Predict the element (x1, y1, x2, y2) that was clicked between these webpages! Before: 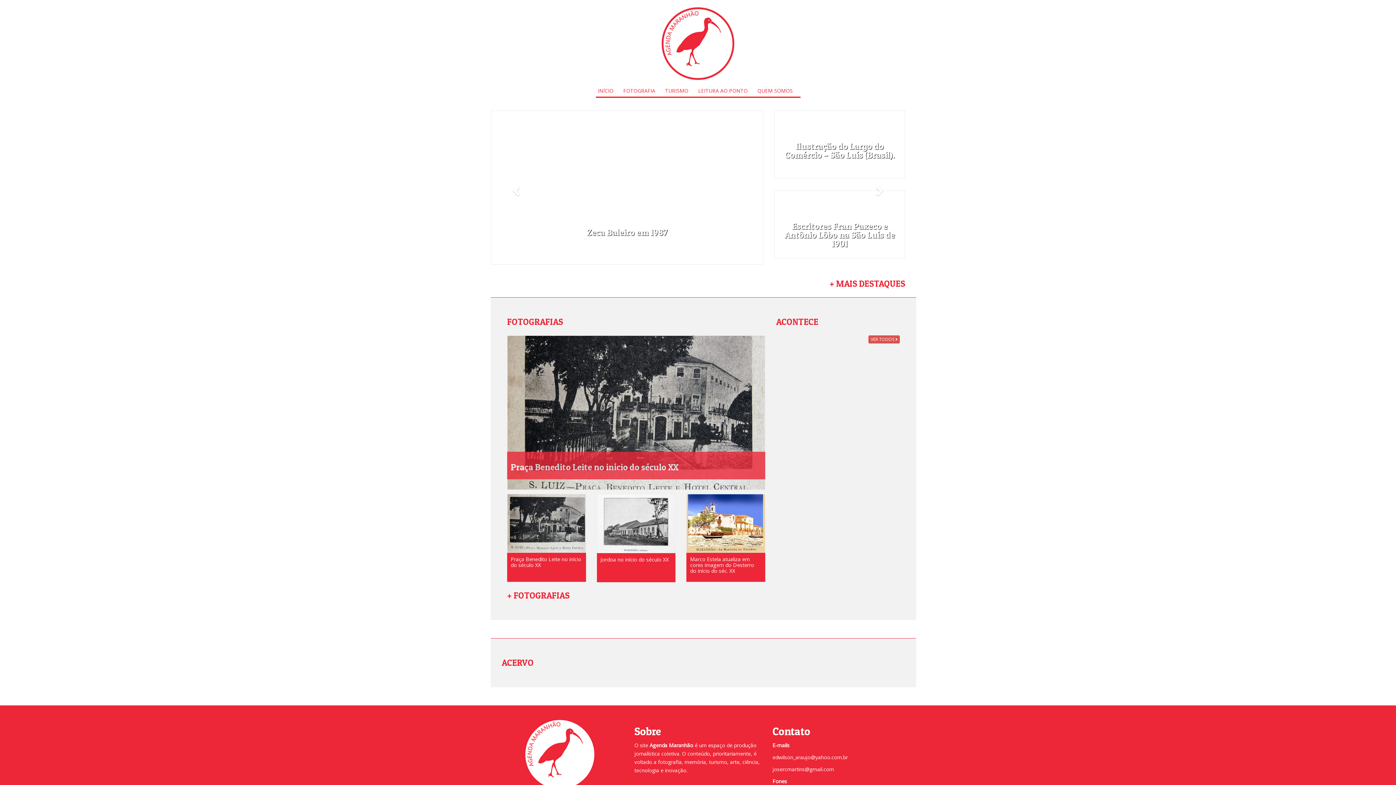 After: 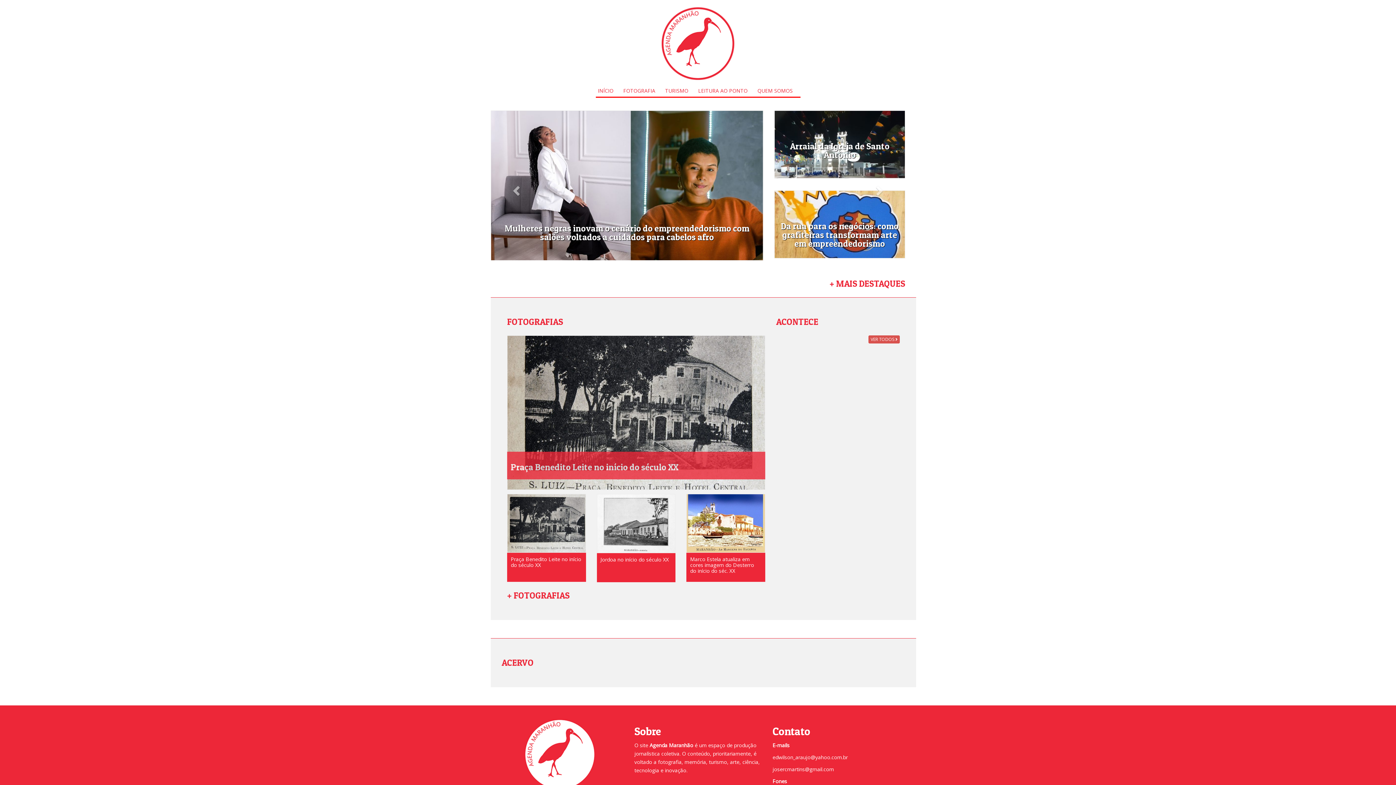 Action: bbox: (868, 335, 900, 343) label: VER TODOS 